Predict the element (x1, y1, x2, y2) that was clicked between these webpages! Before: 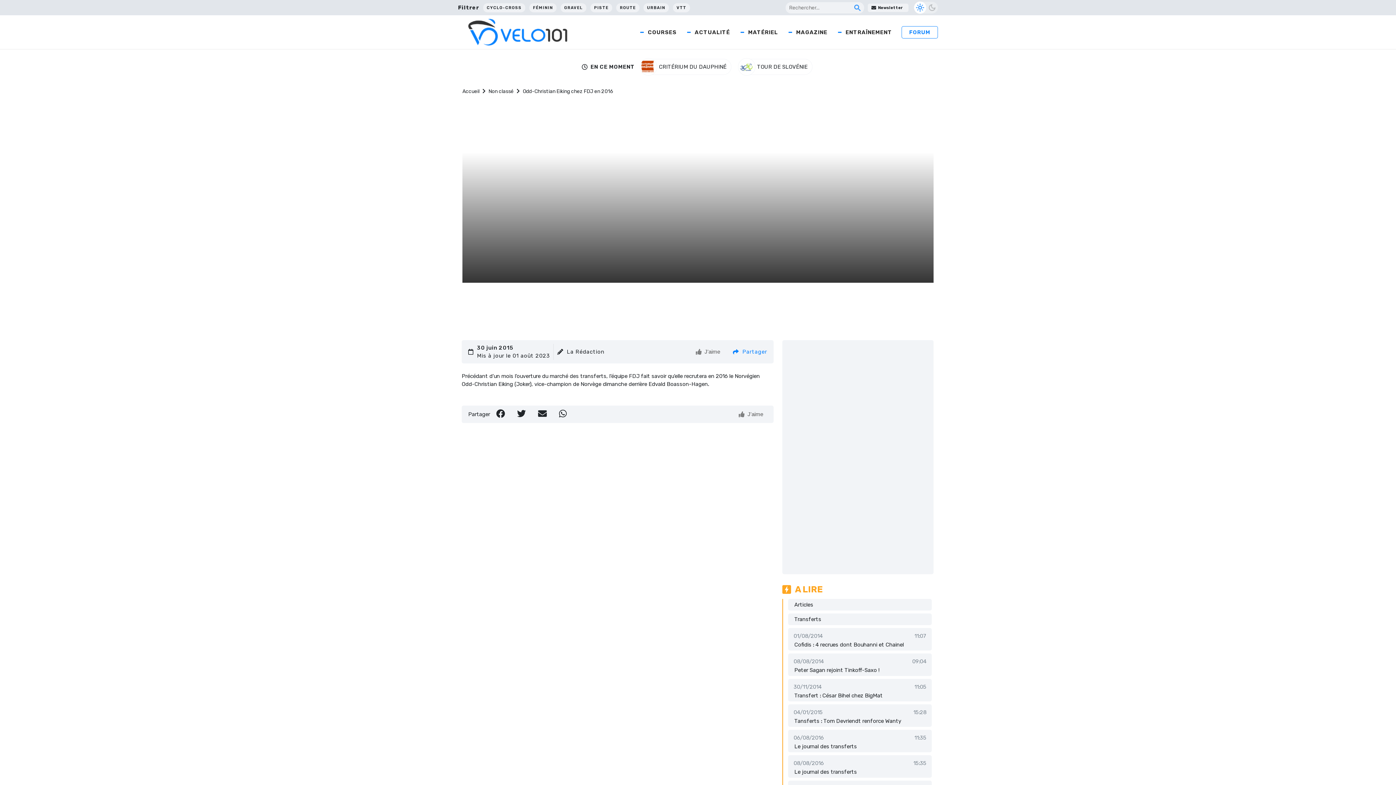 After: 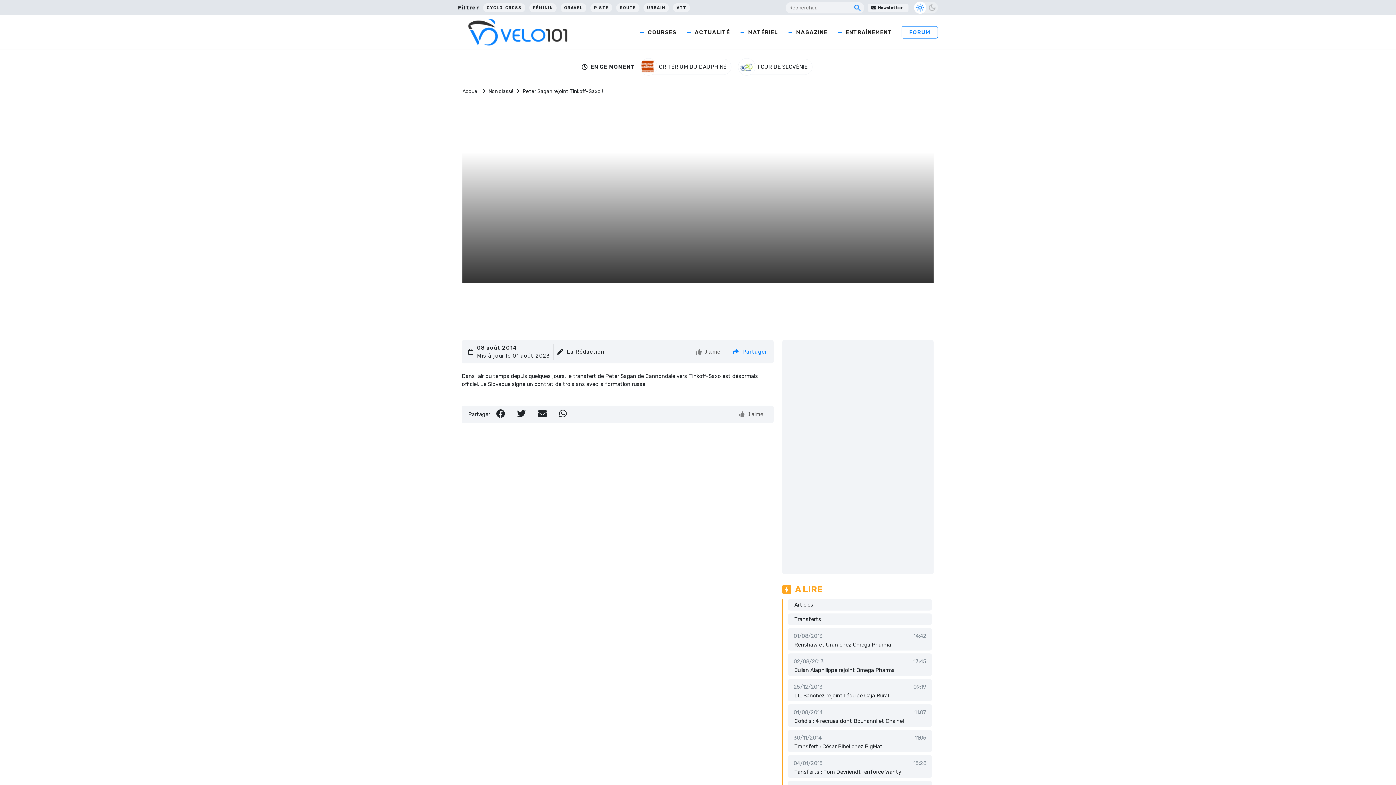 Action: label: Peter Sagan rejoint Tinkoff-Saxo ! bbox: (794, 667, 879, 673)